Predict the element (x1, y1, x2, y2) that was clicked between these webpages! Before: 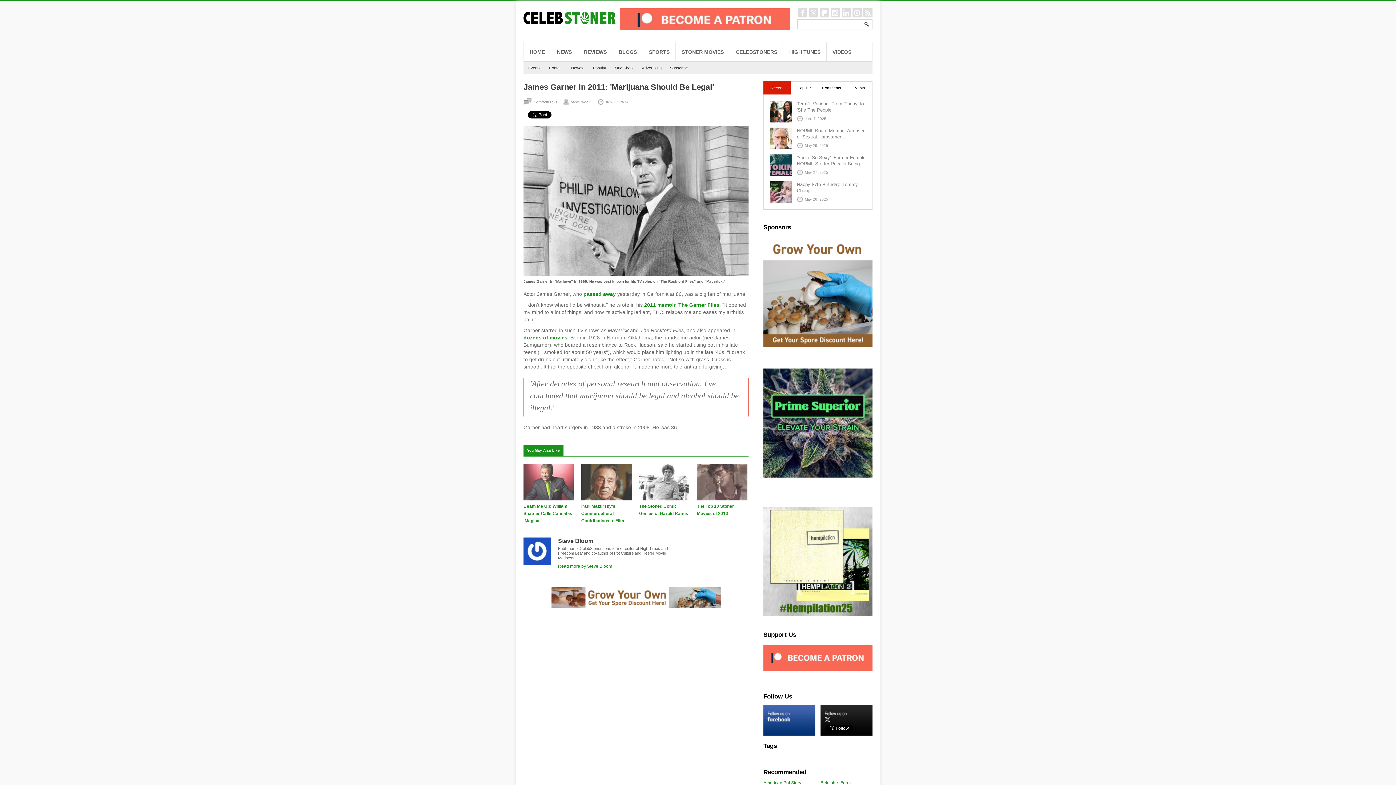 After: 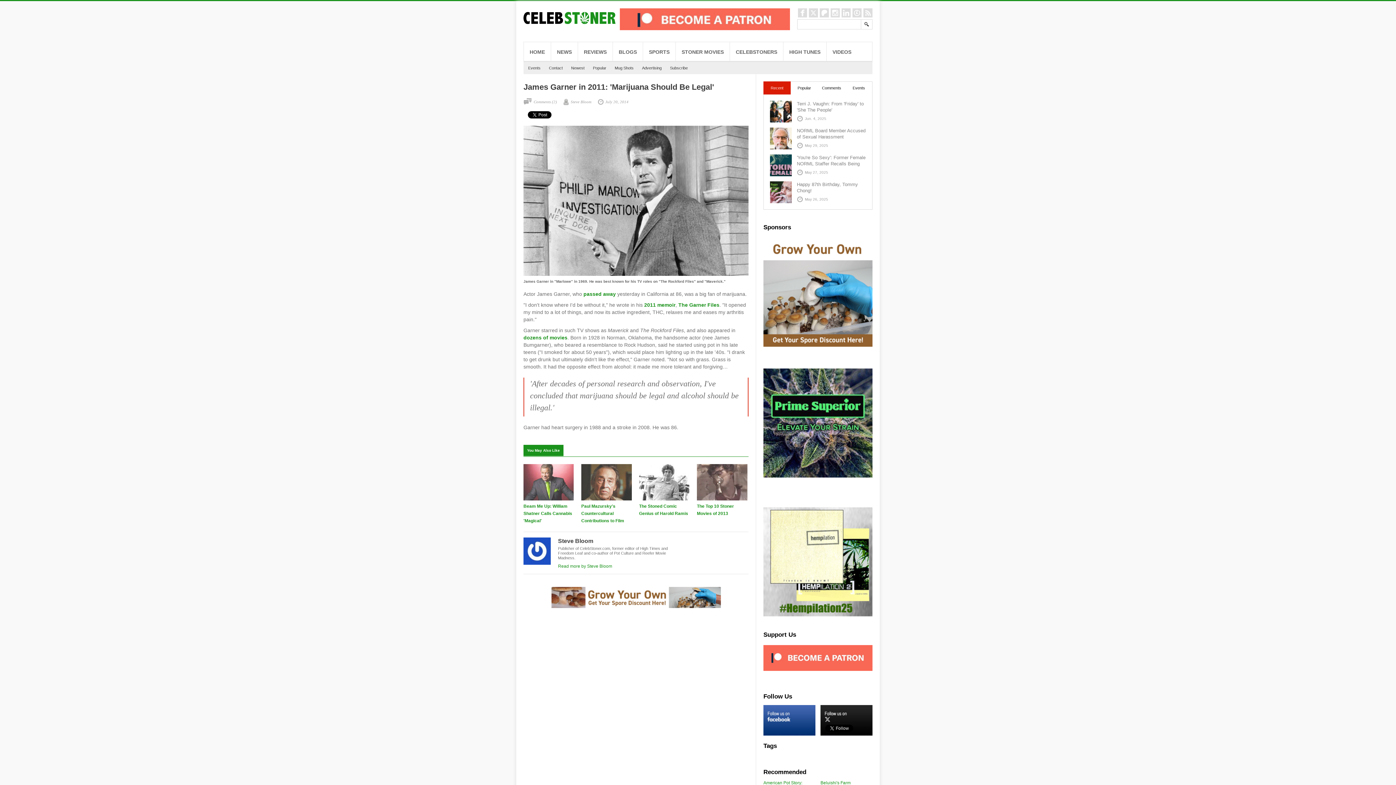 Action: bbox: (620, 26, 790, 31)